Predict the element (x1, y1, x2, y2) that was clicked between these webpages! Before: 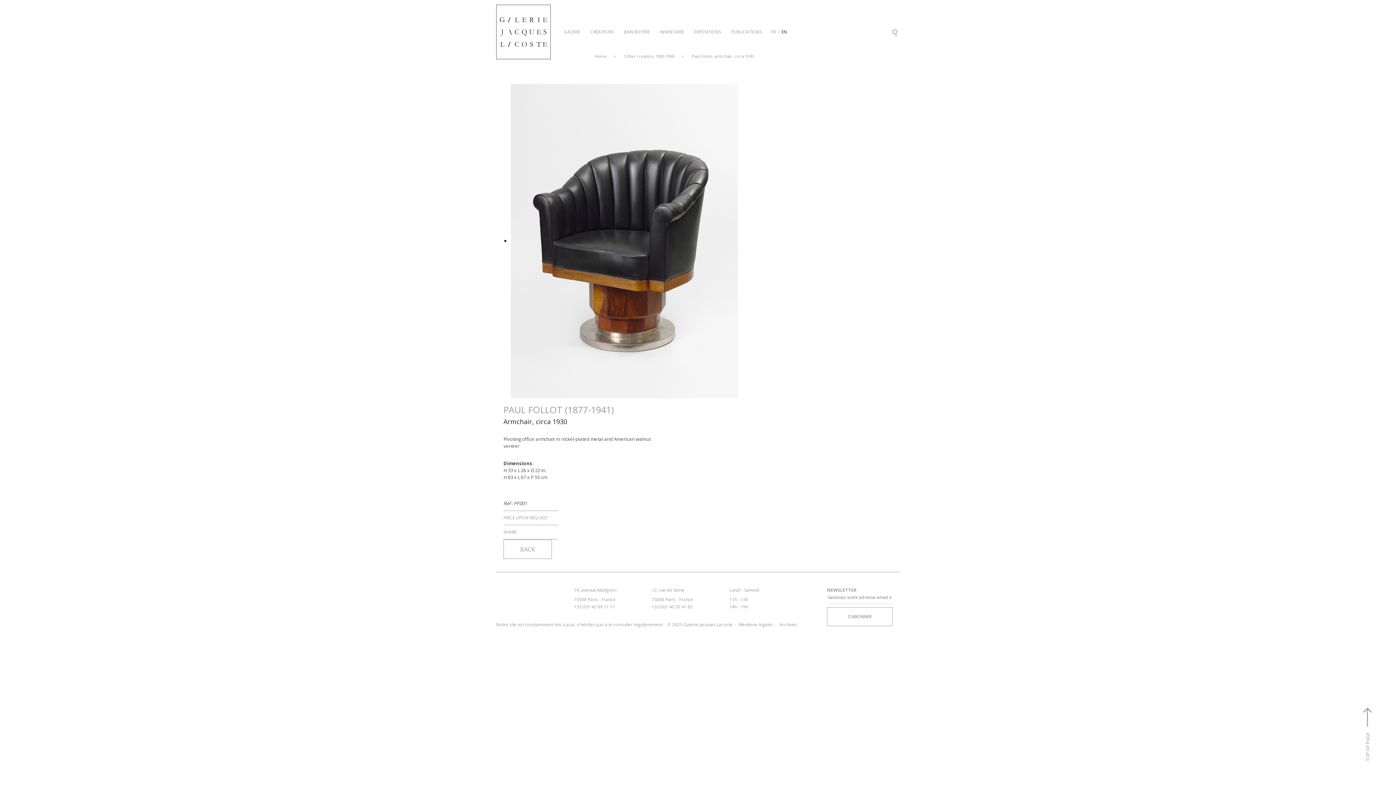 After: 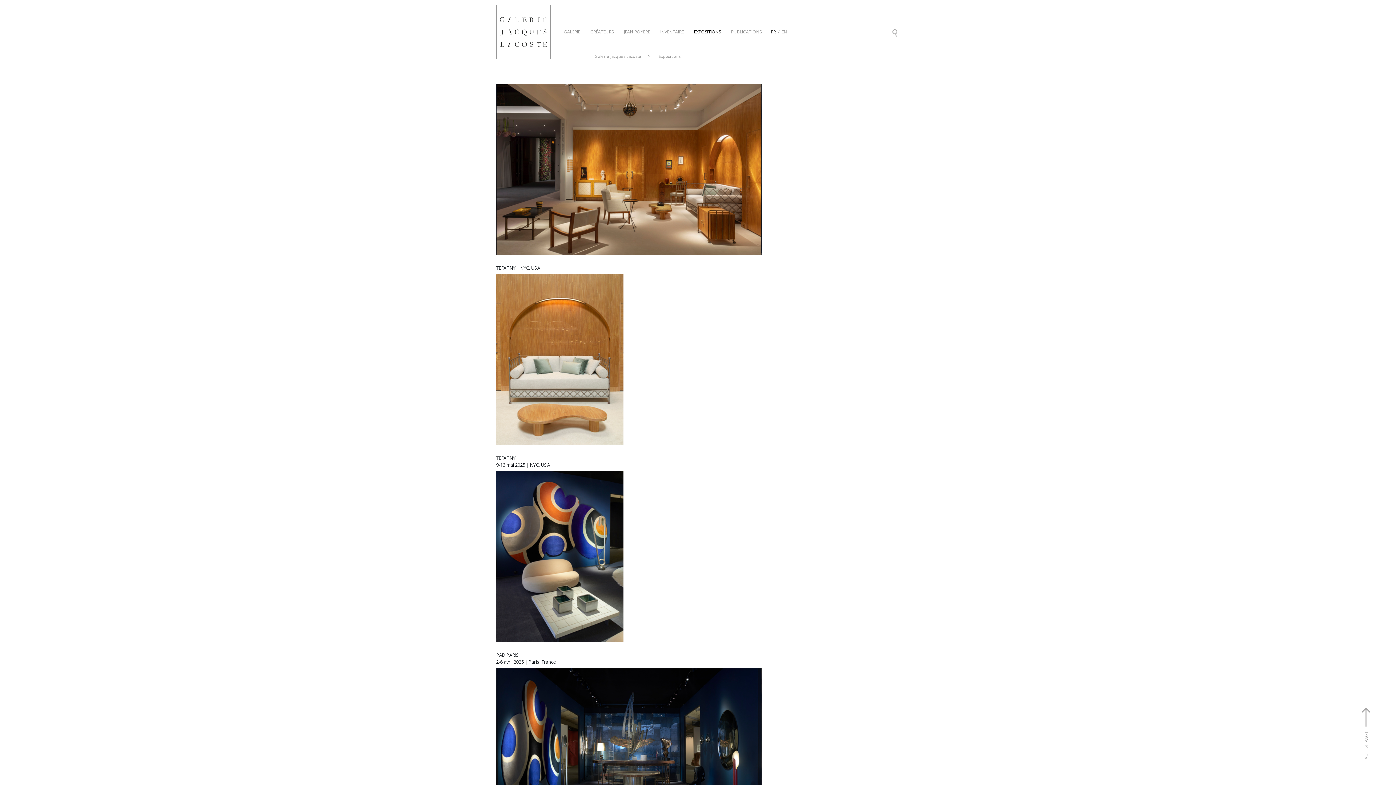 Action: label: EXPOSITIONS bbox: (686, 25, 724, 38)